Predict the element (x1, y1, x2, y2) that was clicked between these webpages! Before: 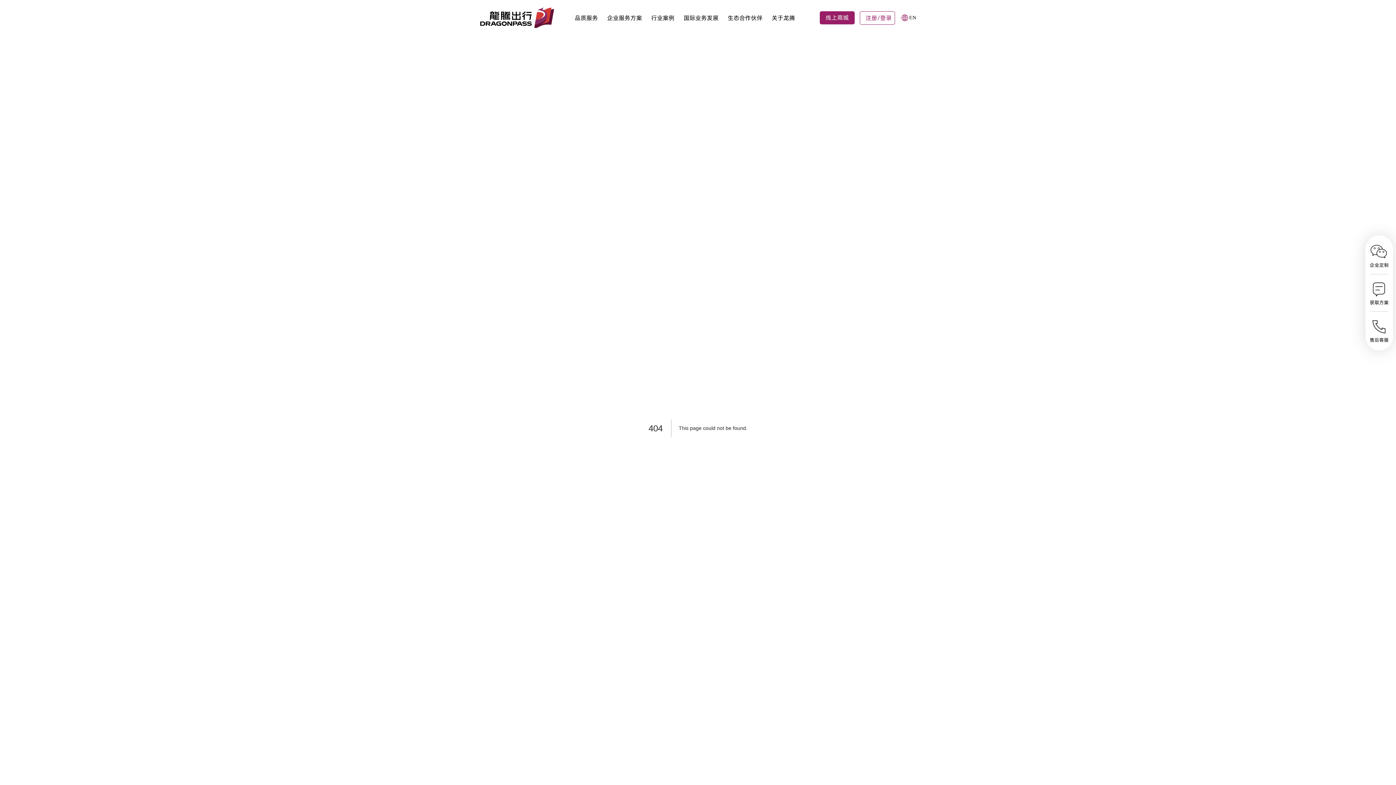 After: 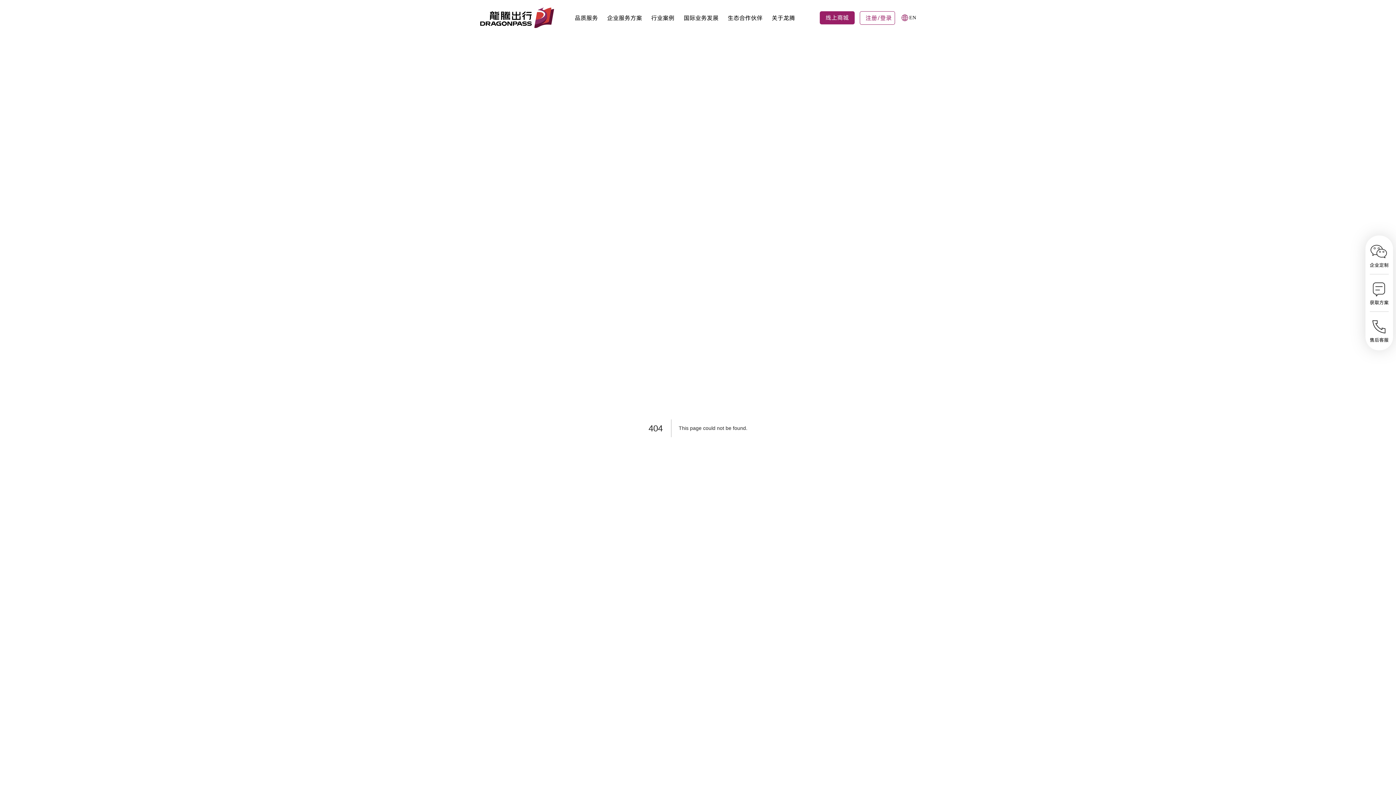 Action: bbox: (860, 11, 895, 24) label: 注册/登录